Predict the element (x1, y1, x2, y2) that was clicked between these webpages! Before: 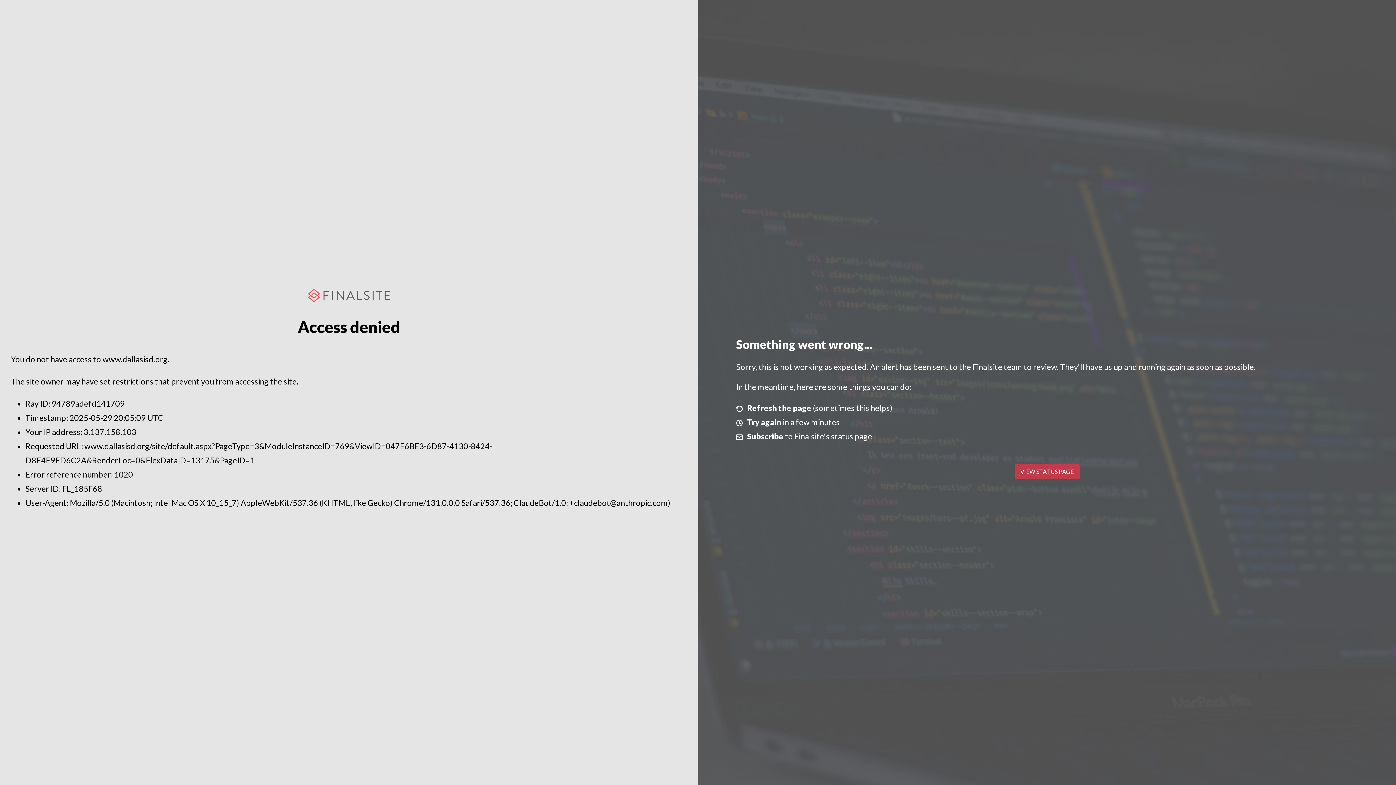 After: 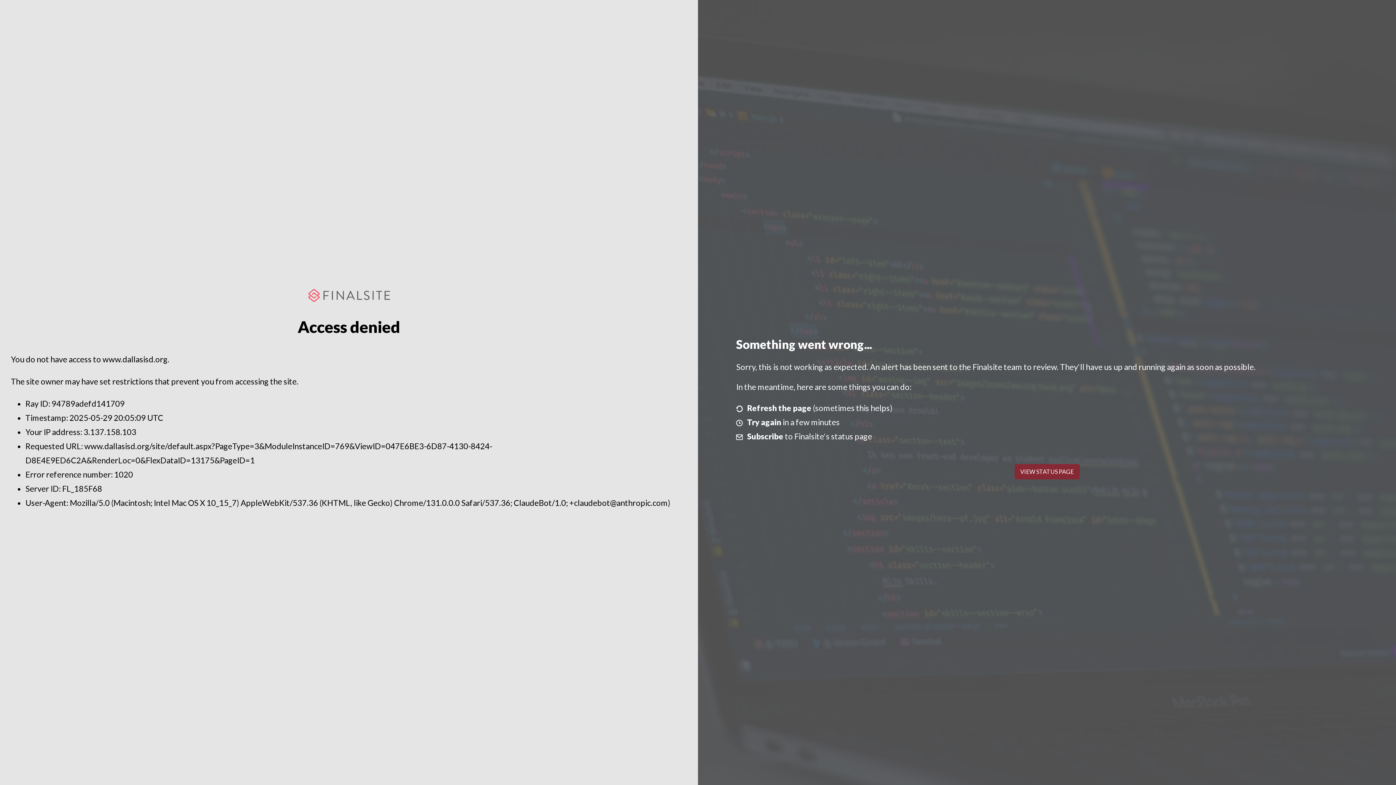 Action: bbox: (1014, 464, 1079, 479) label: VIEW STATUS PAGE